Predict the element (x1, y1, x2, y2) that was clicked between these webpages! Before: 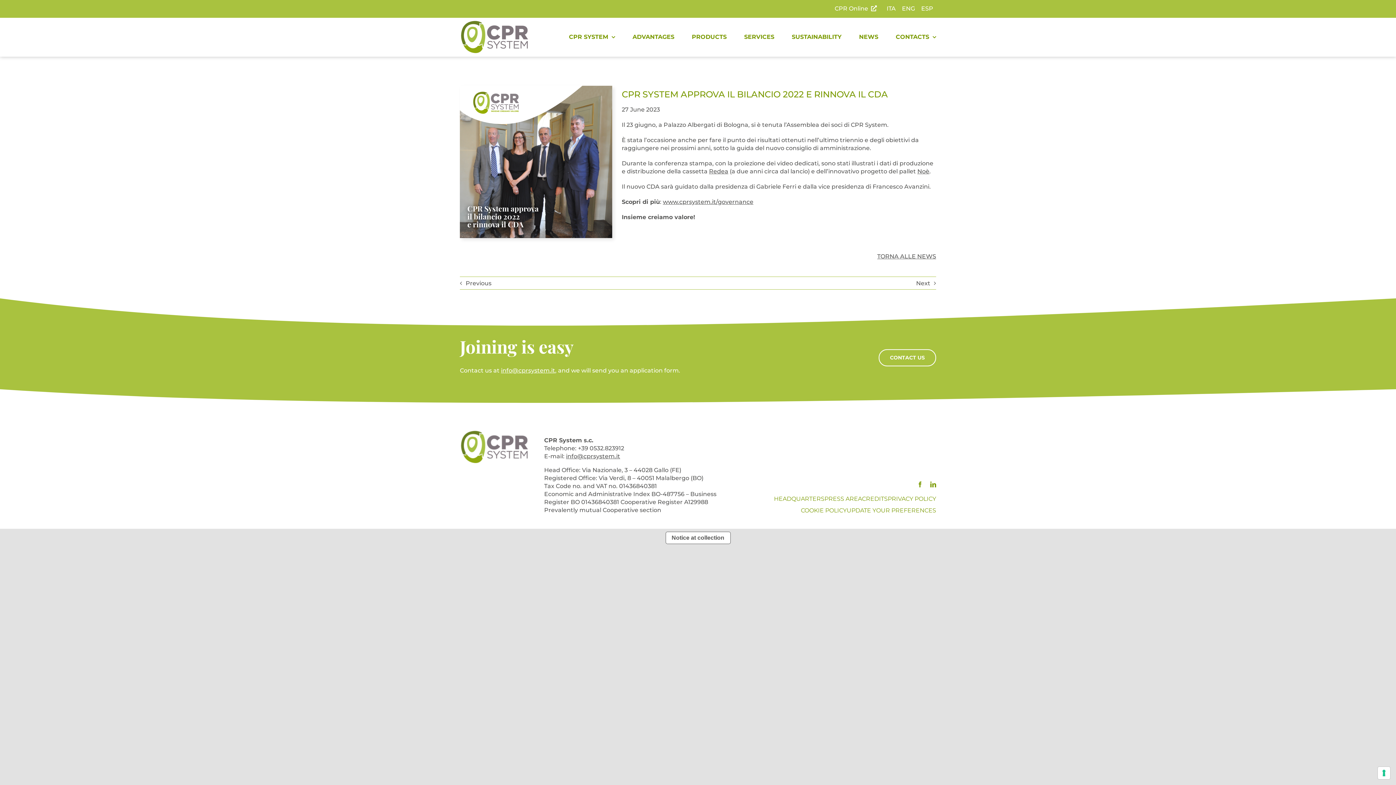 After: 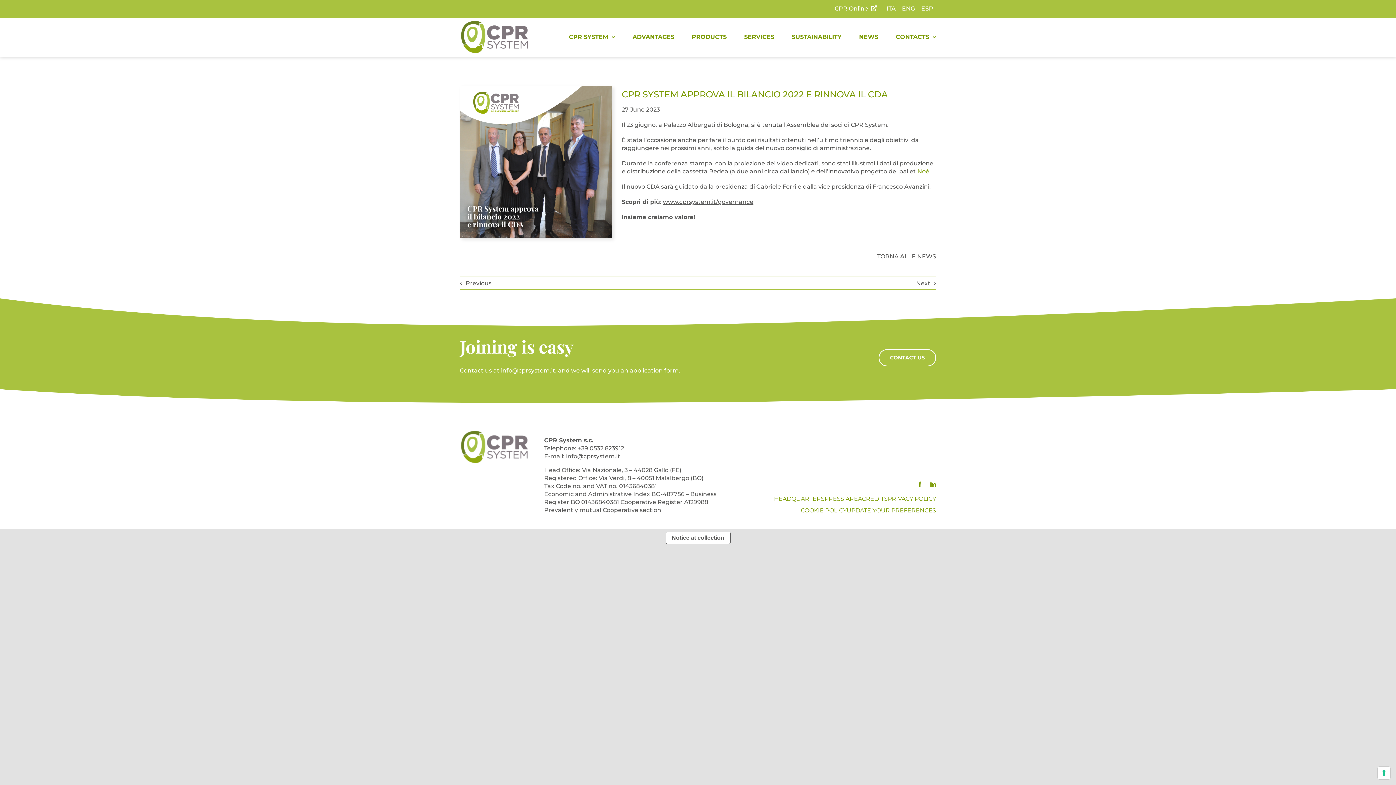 Action: bbox: (917, 168, 929, 174) label: Noè